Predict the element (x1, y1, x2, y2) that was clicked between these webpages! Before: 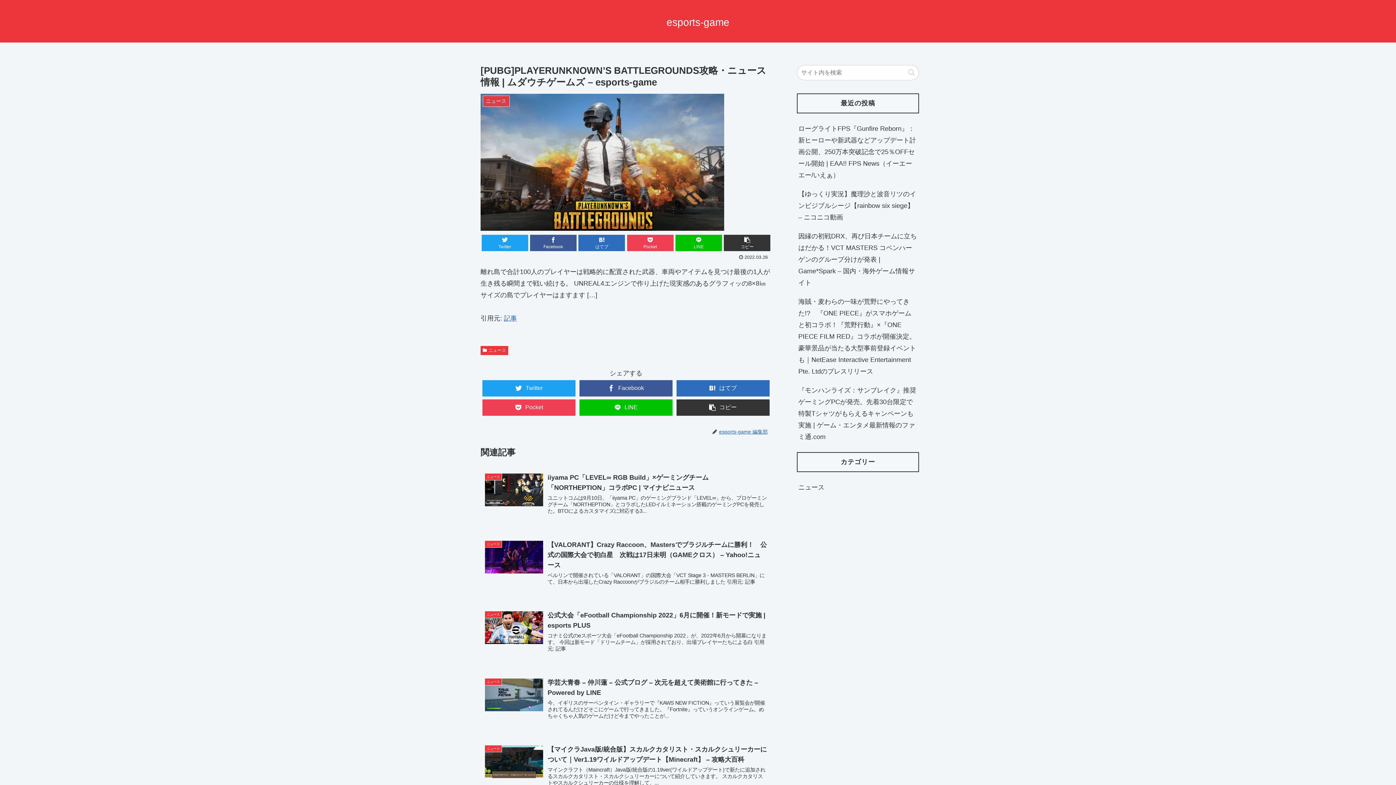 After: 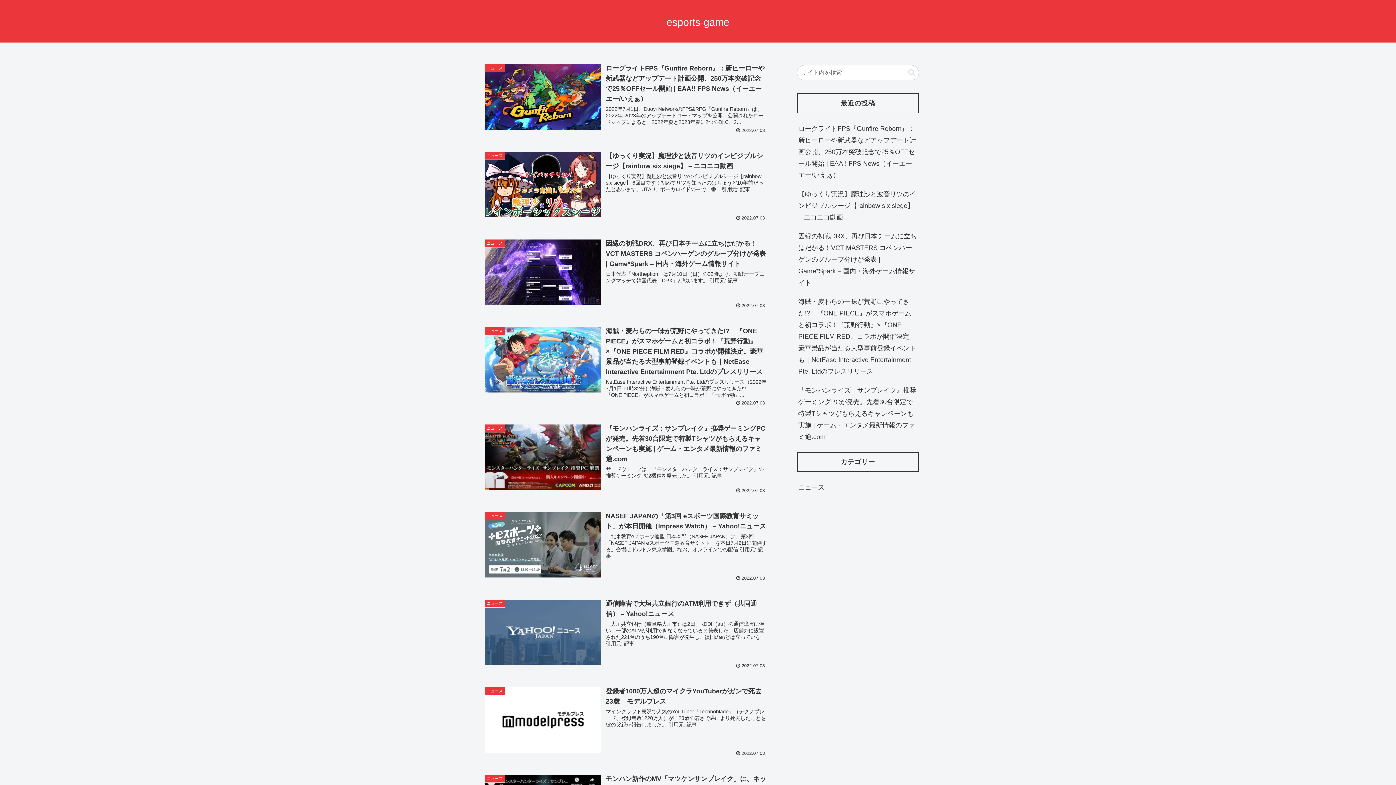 Action: bbox: (666, 19, 729, 27) label: esports-game